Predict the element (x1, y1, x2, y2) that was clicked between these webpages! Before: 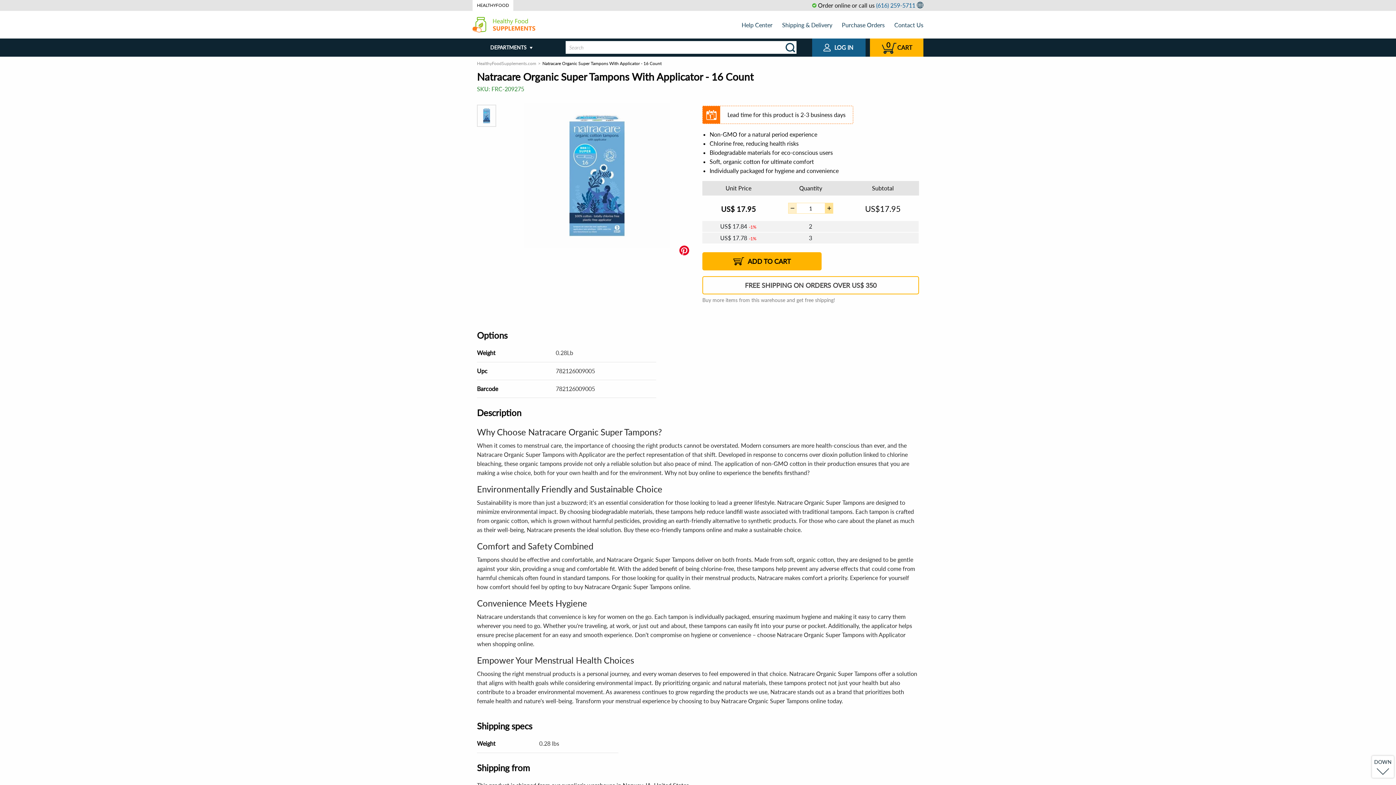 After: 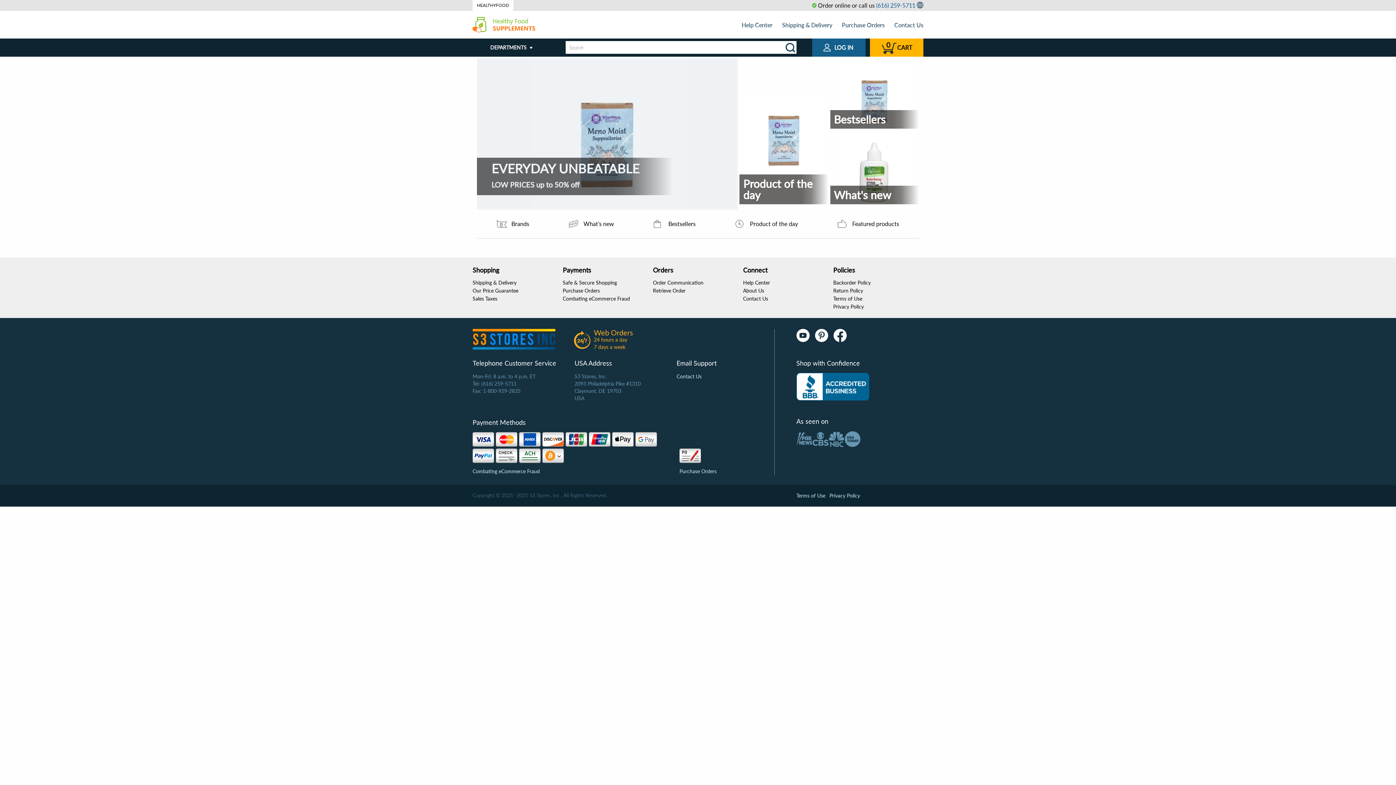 Action: bbox: (784, 41, 797, 54)